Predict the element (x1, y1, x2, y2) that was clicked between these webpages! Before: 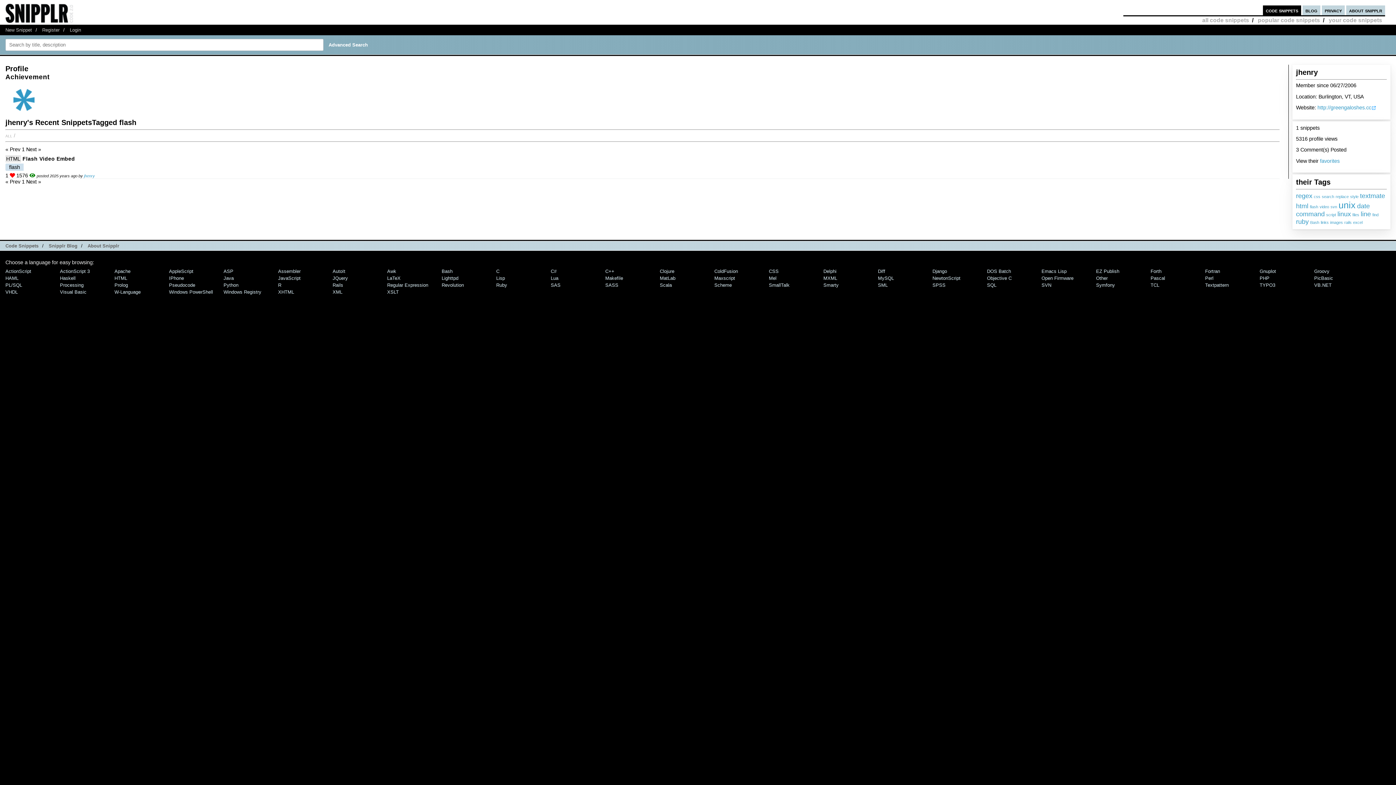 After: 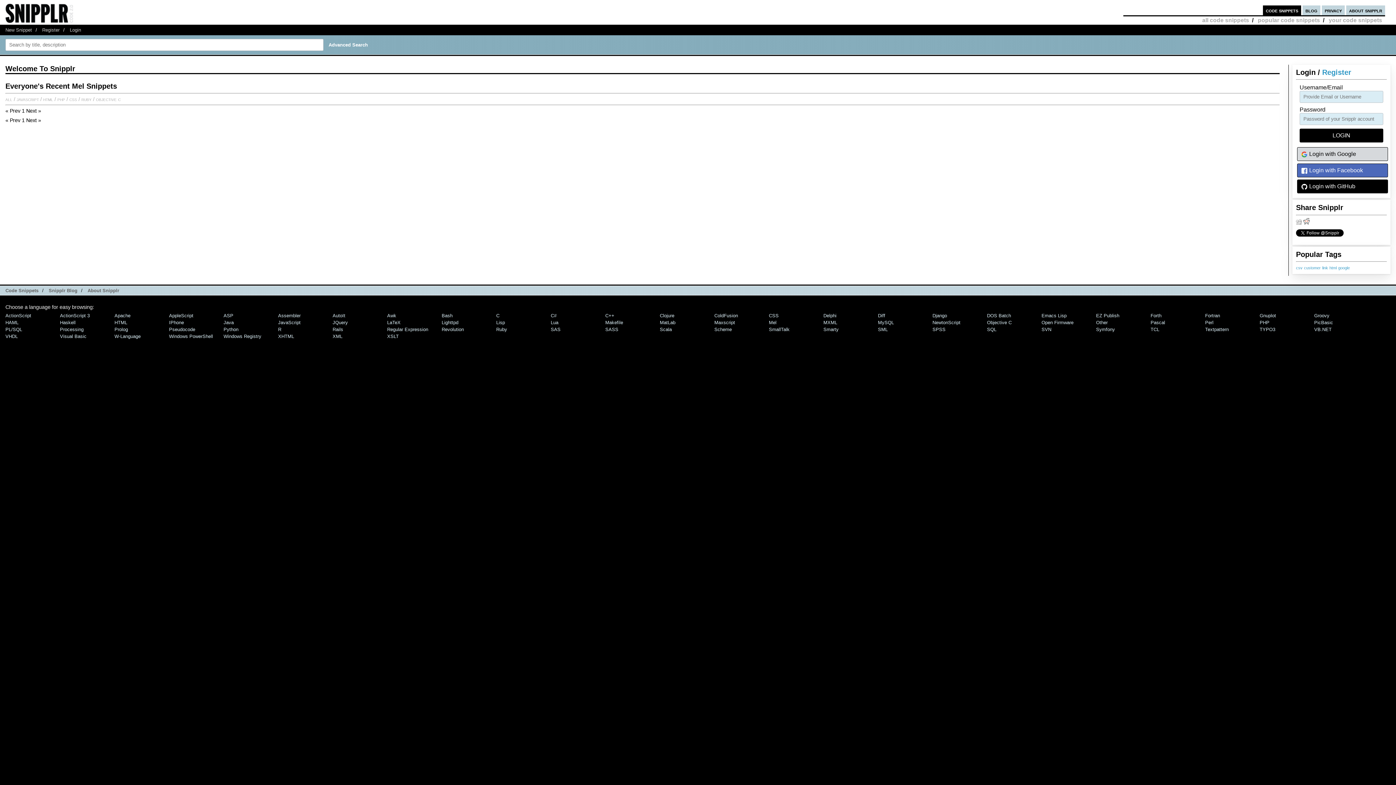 Action: label: Mel bbox: (769, 275, 776, 280)